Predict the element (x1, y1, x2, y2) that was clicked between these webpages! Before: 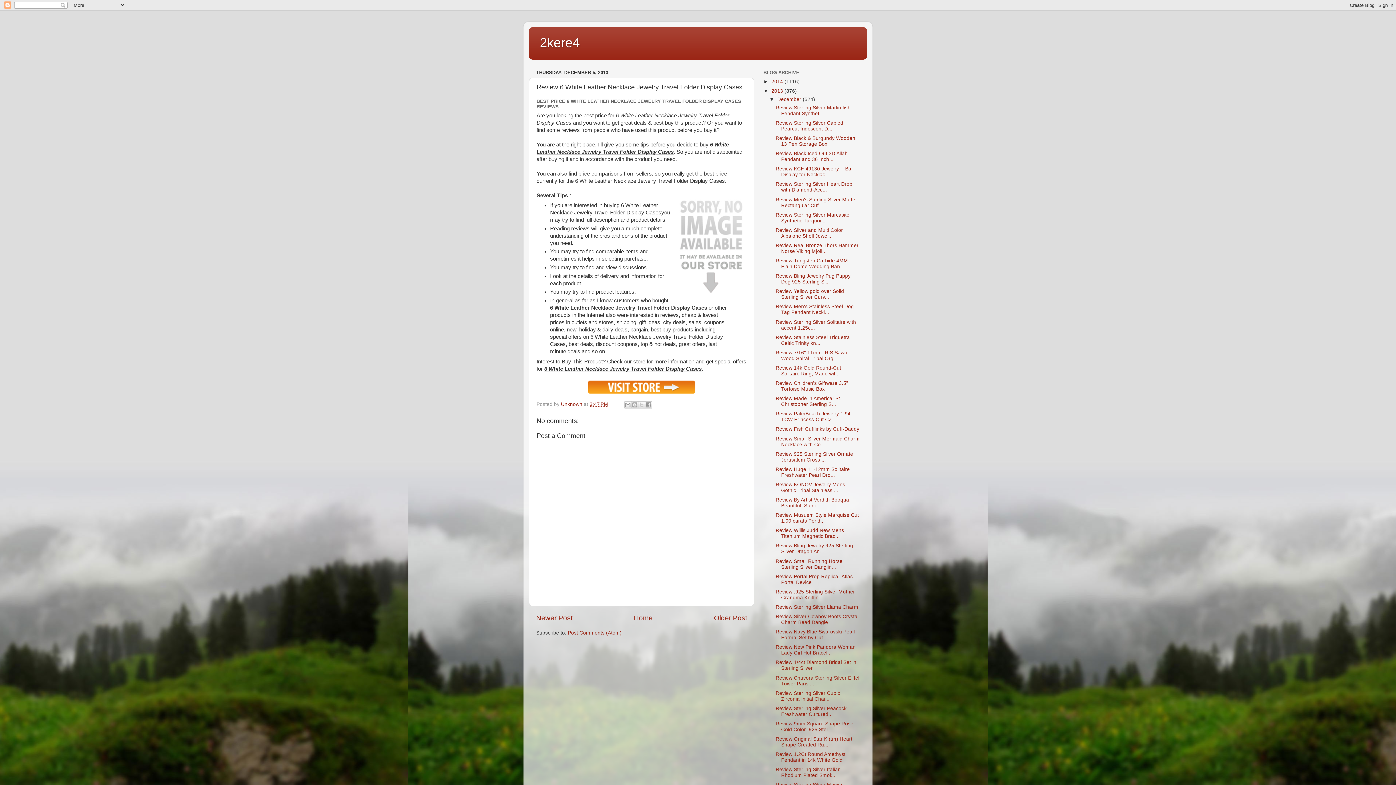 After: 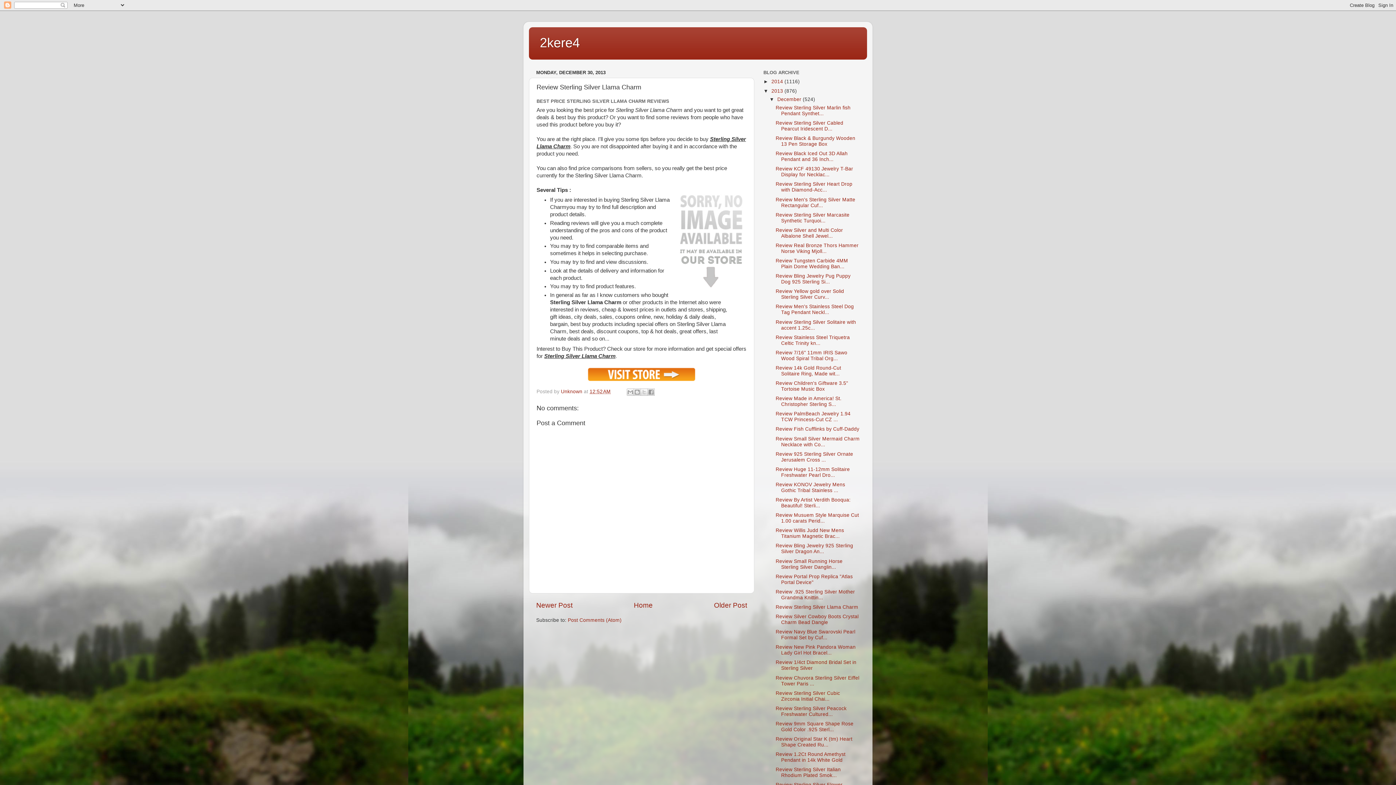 Action: bbox: (775, 604, 858, 610) label: Review Sterling Silver Llama Charm